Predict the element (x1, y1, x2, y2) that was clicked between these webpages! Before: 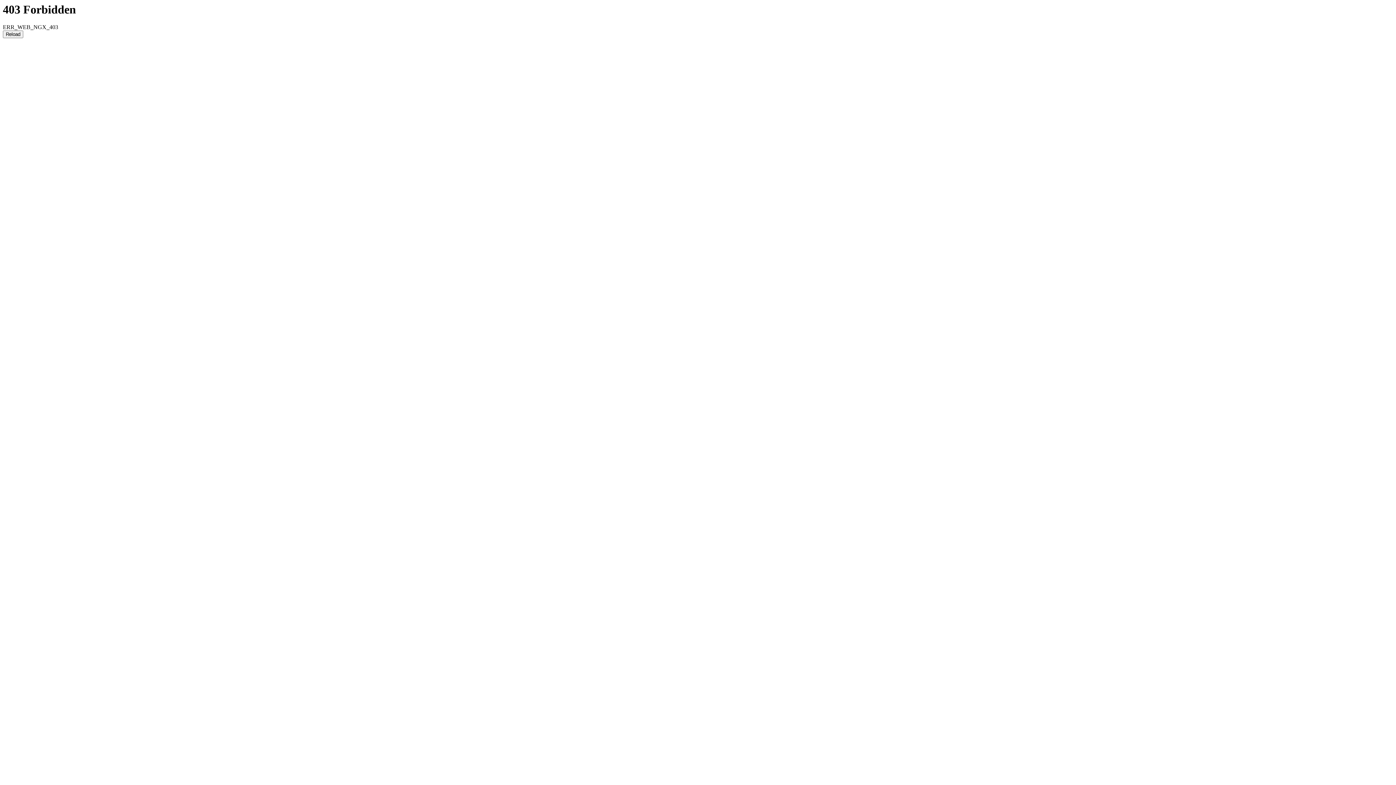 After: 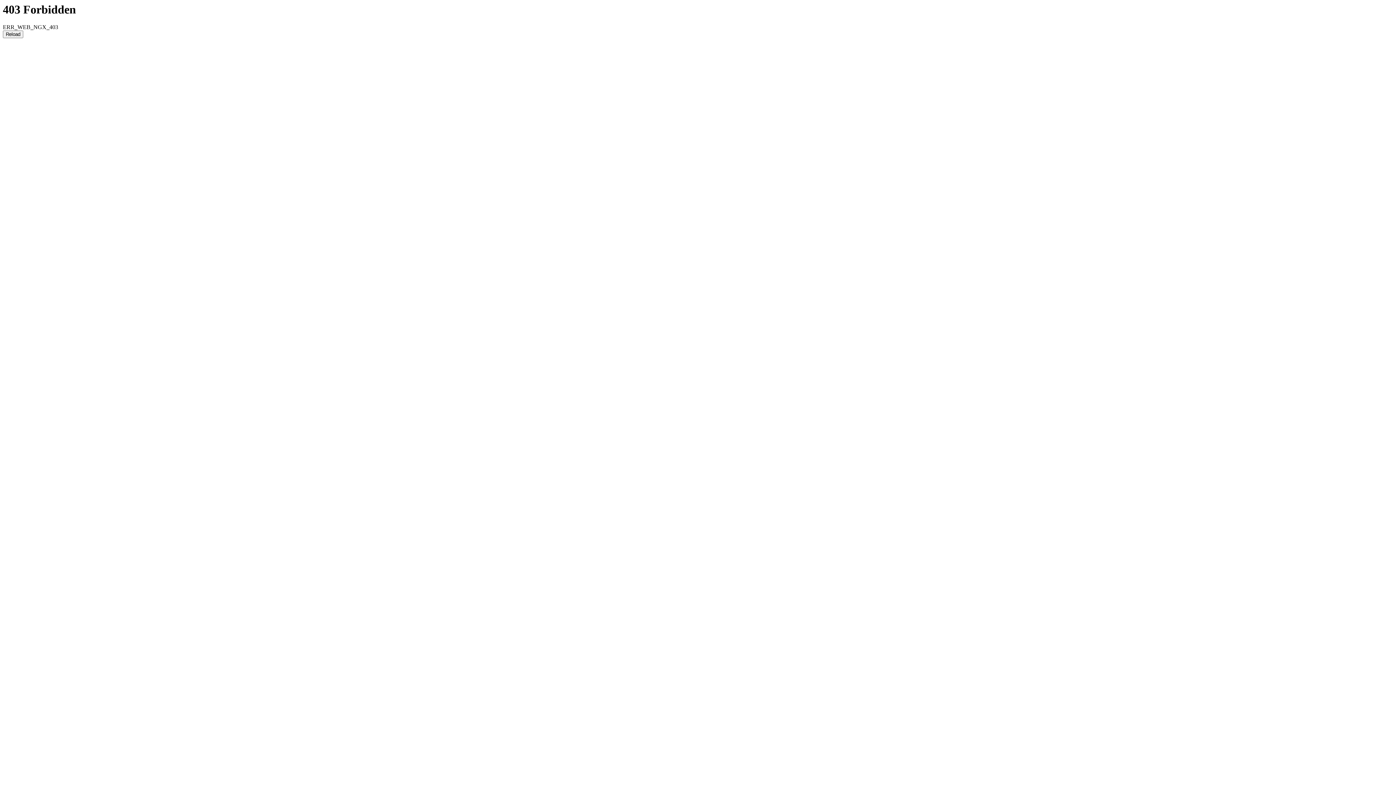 Action: bbox: (2, 30, 23, 38) label: Reload